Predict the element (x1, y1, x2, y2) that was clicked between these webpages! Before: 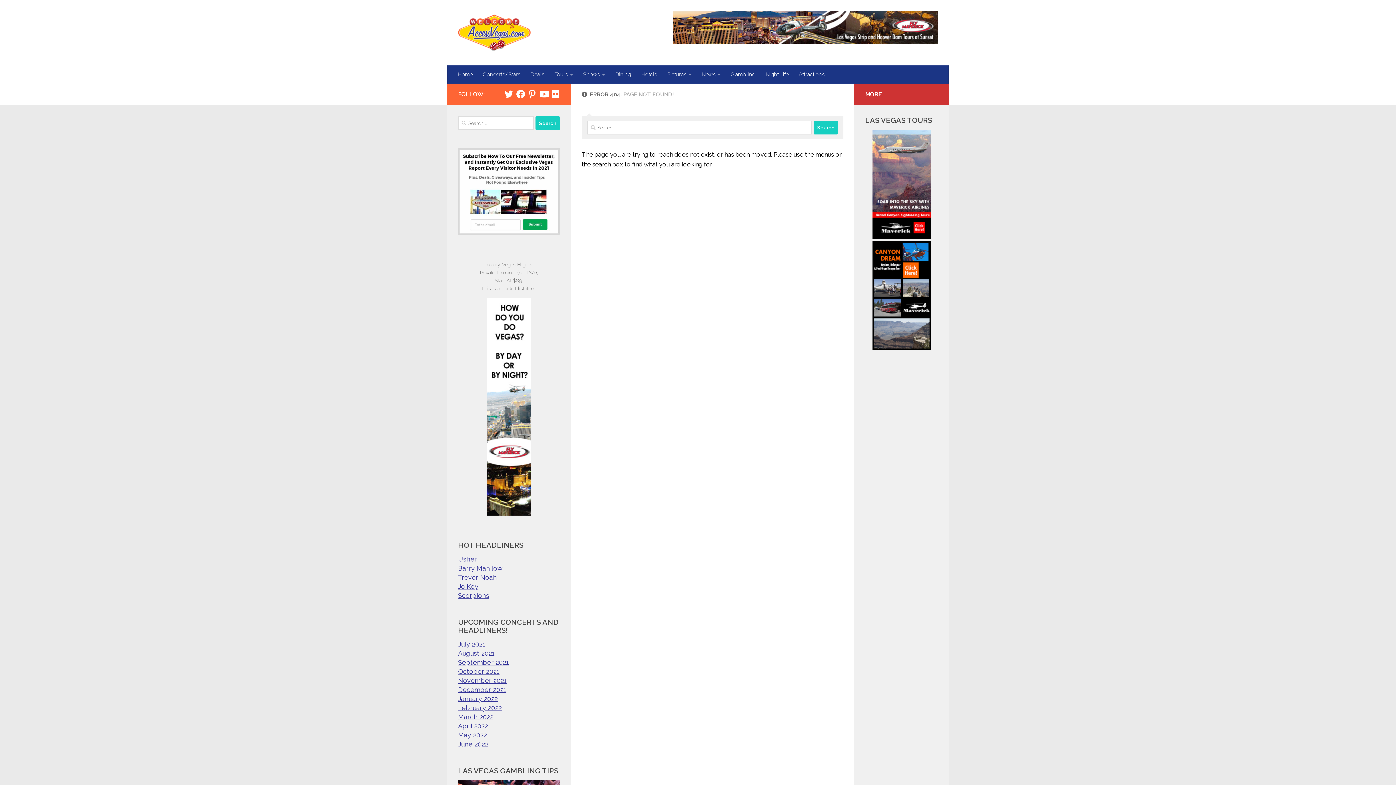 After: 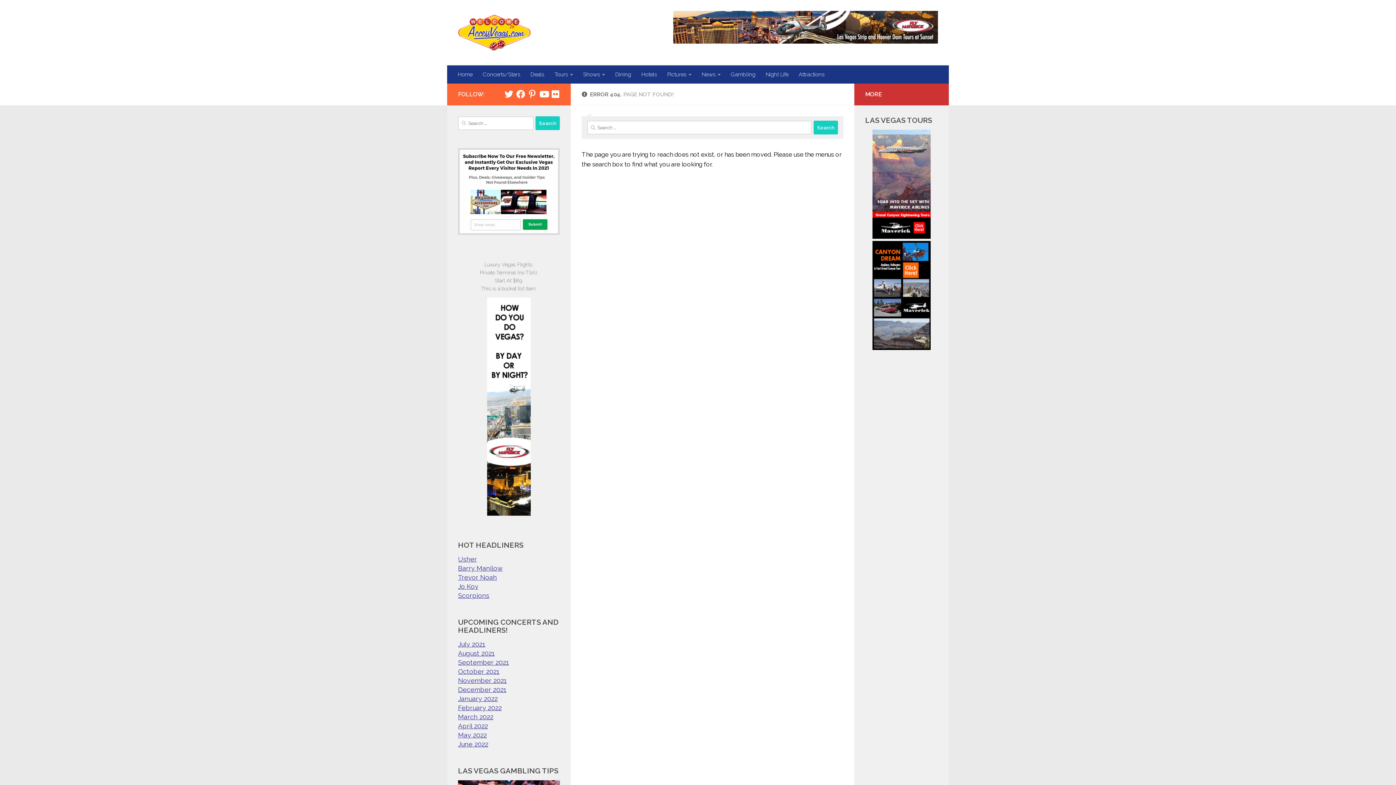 Action: bbox: (539, 89, 548, 98) label: Follow us on Youtube-play